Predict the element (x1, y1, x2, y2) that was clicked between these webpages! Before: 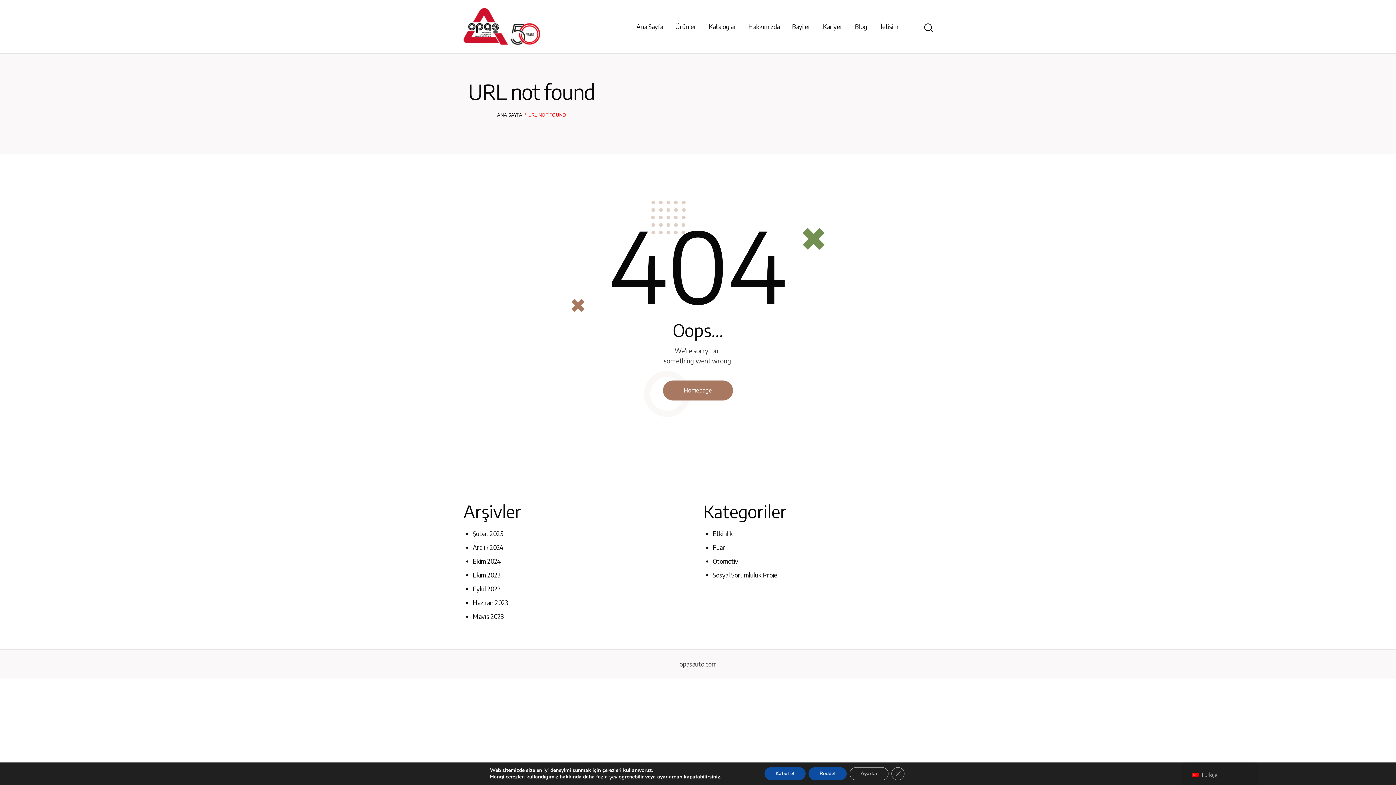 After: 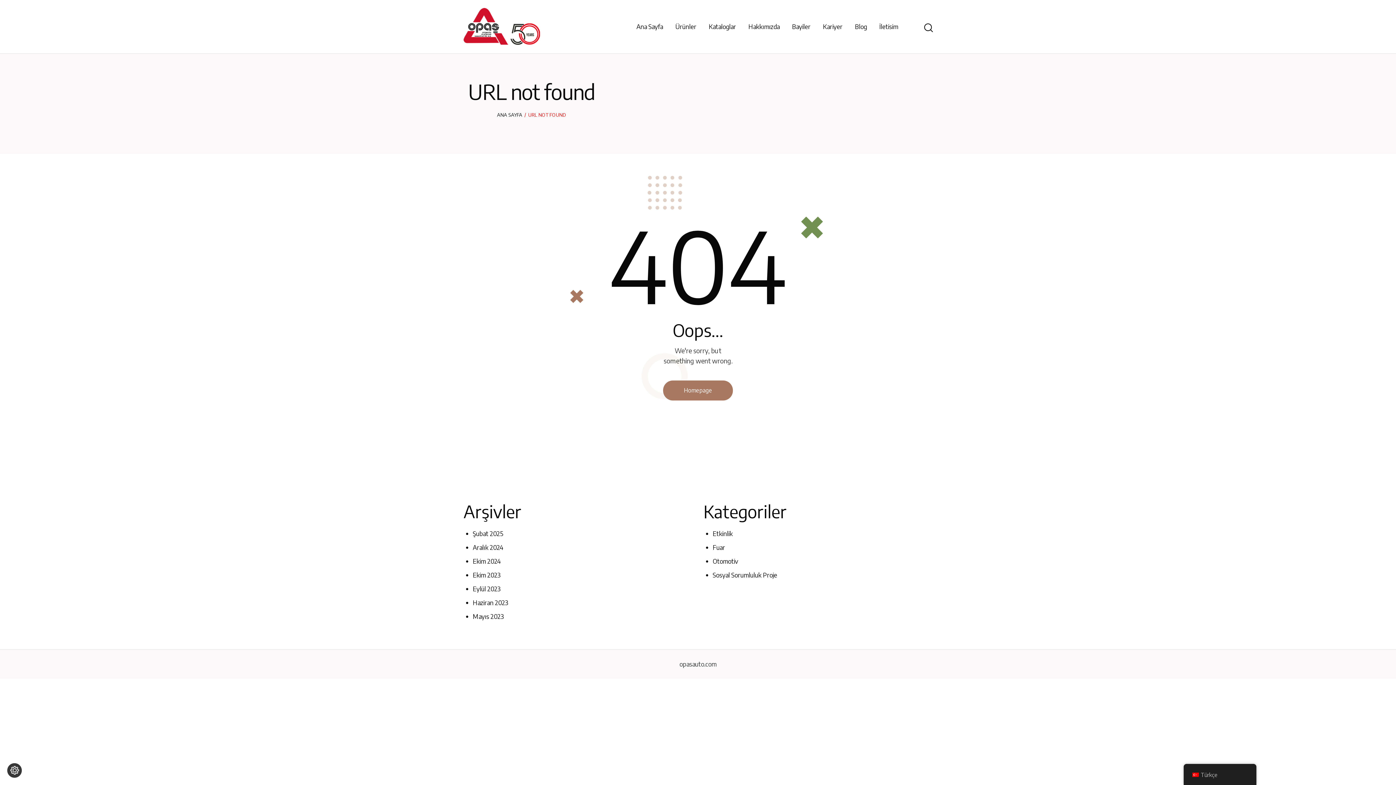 Action: label: Kabul et bbox: (764, 767, 805, 780)